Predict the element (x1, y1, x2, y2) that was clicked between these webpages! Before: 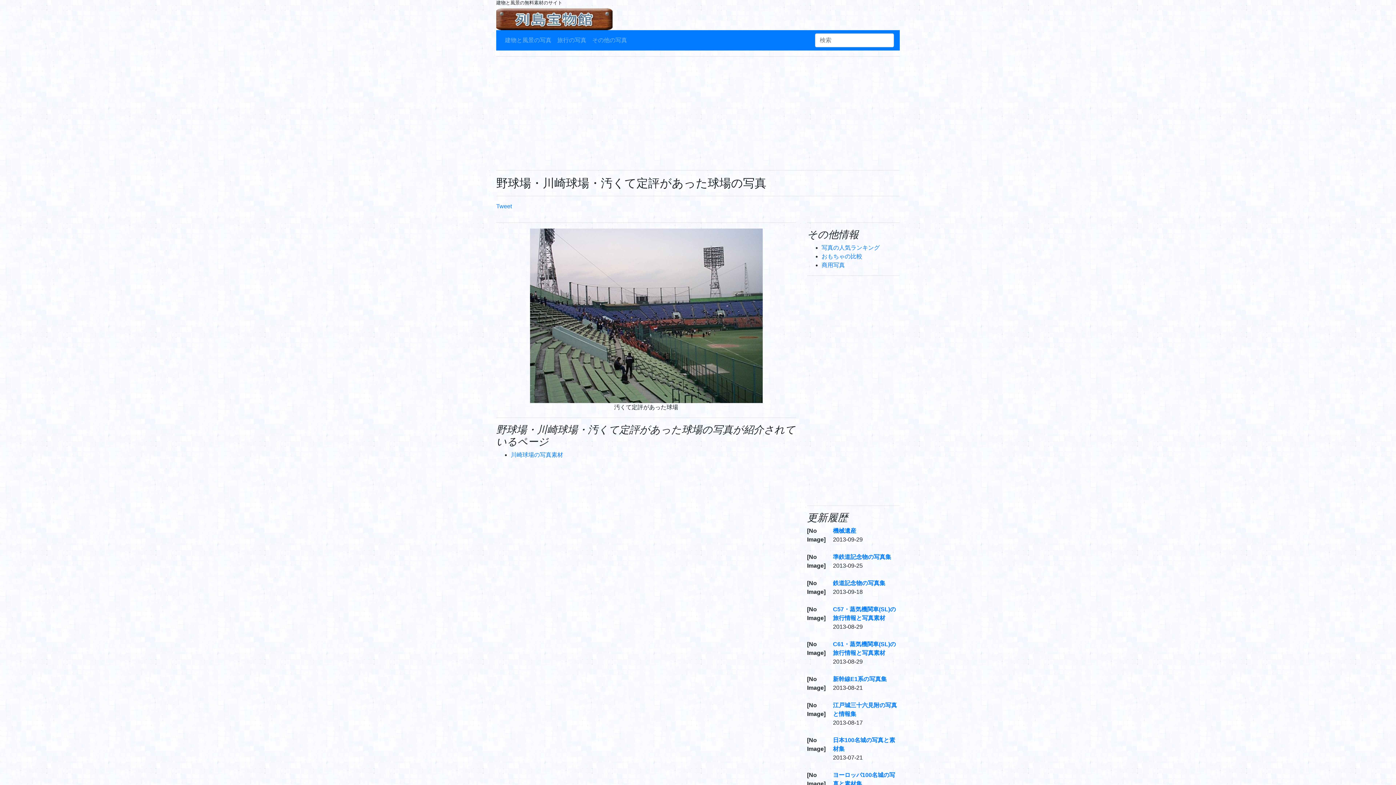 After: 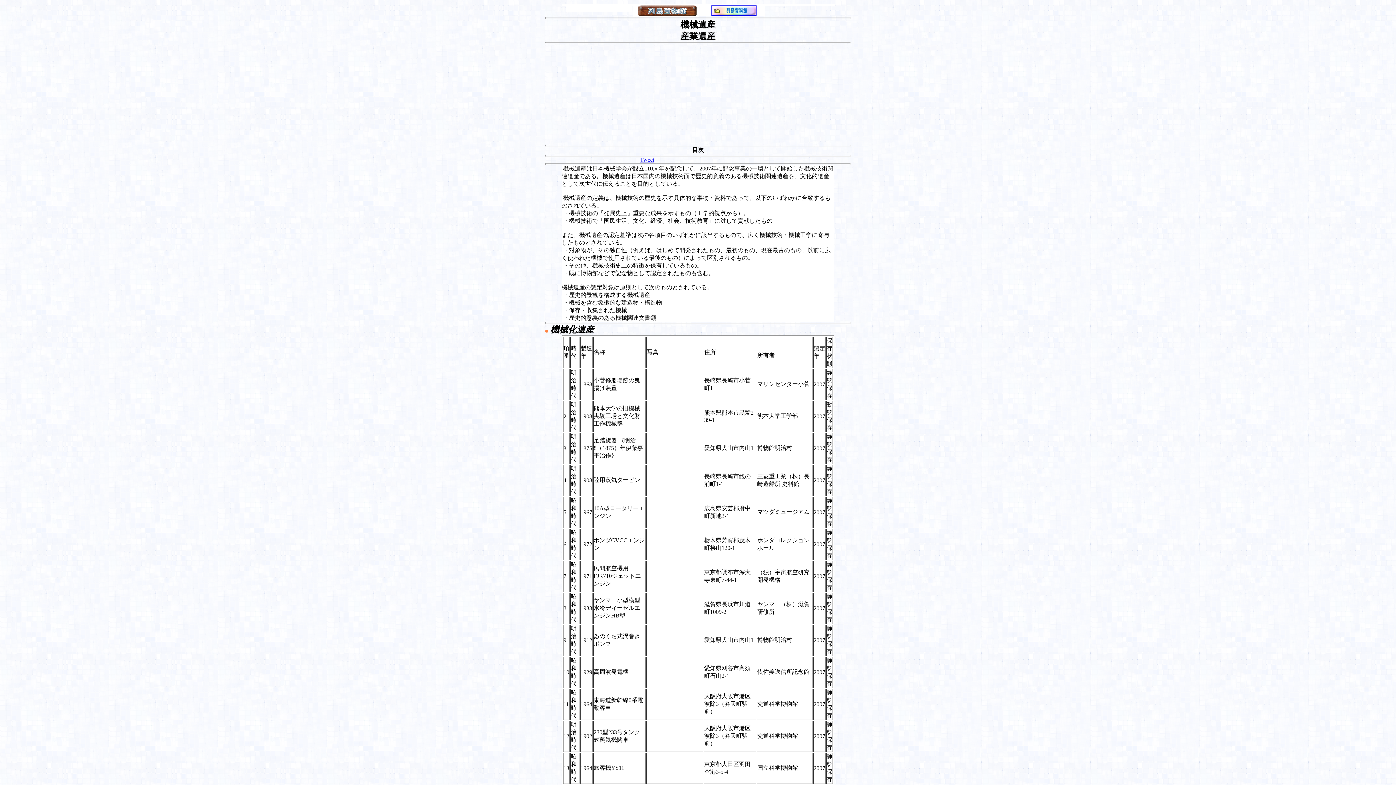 Action: bbox: (833, 528, 856, 534) label: 機械遺産